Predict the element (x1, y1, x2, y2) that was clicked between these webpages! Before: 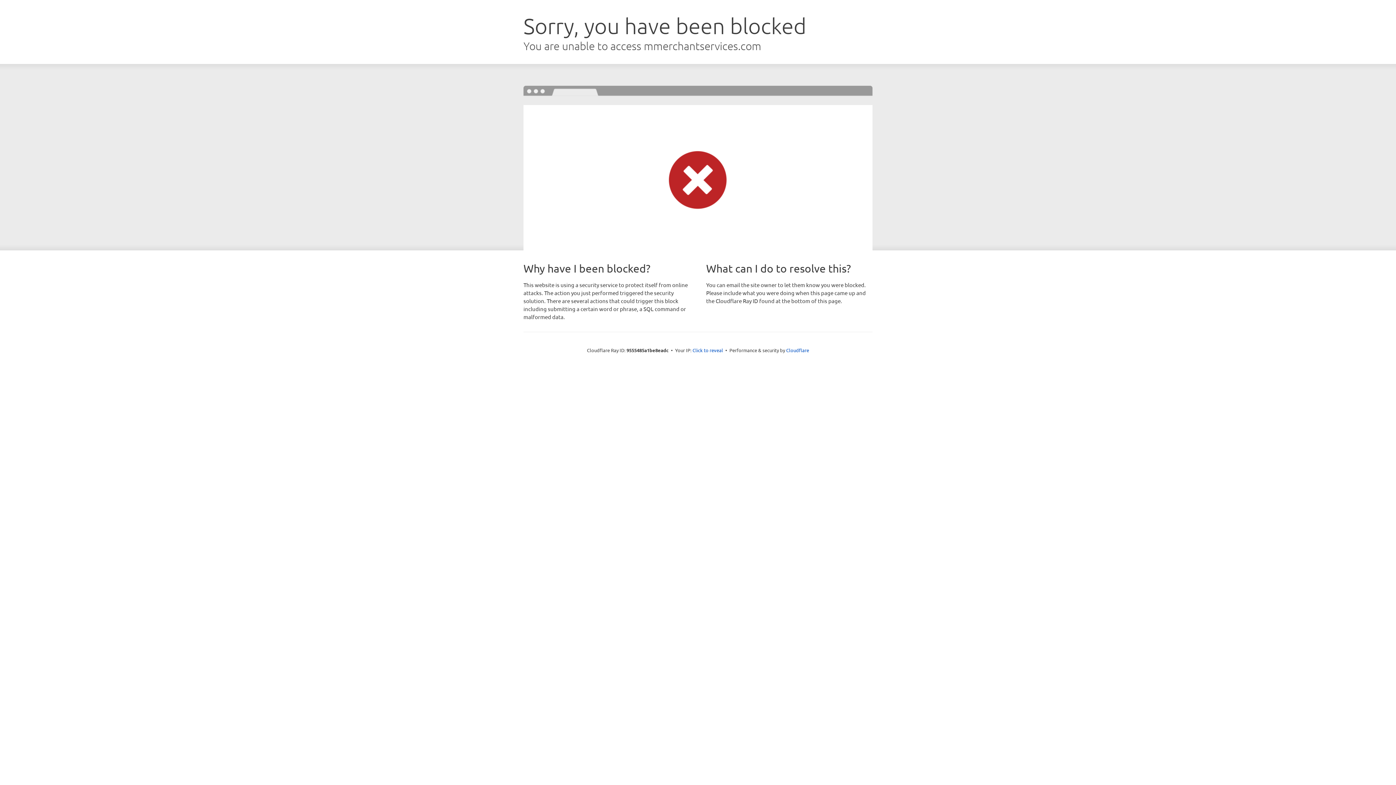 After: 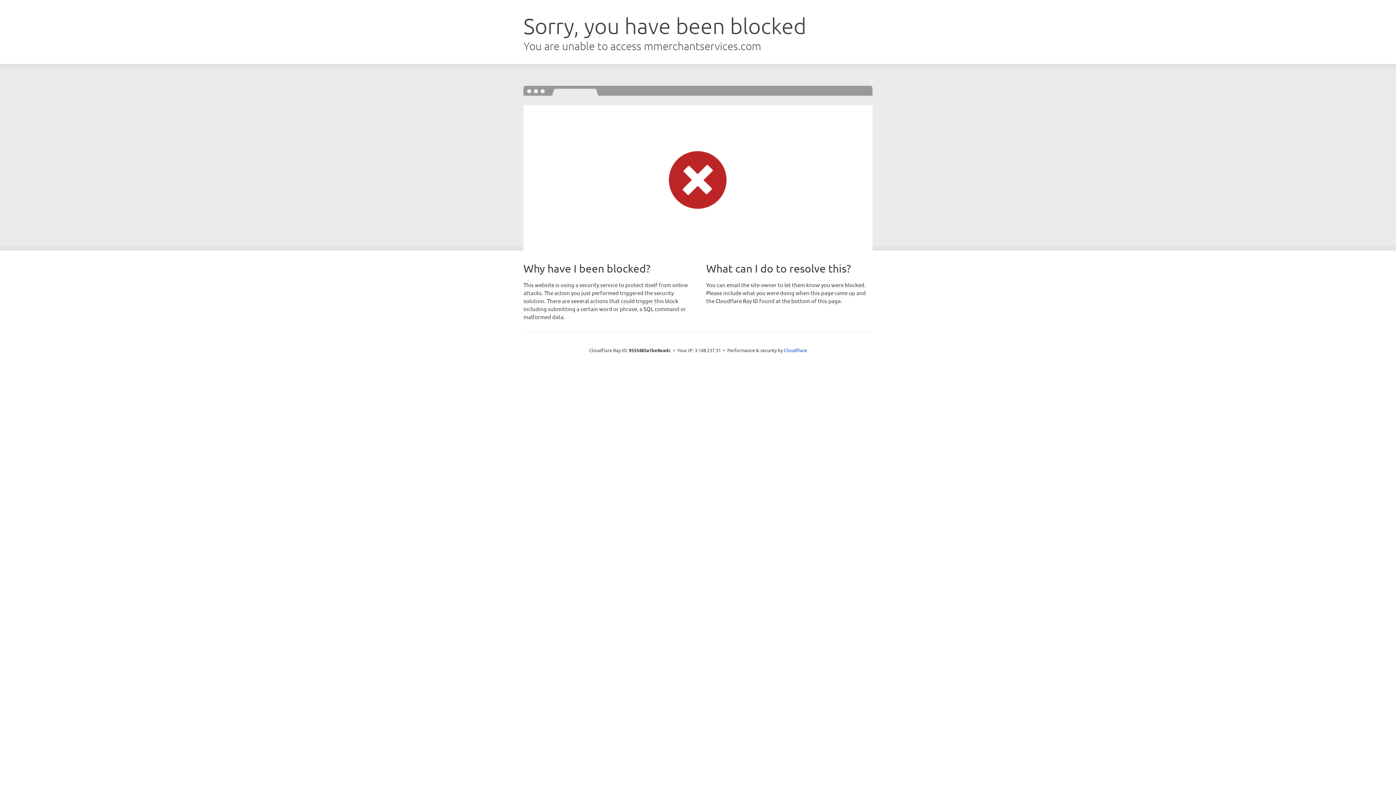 Action: label: Click to reveal bbox: (692, 346, 723, 353)